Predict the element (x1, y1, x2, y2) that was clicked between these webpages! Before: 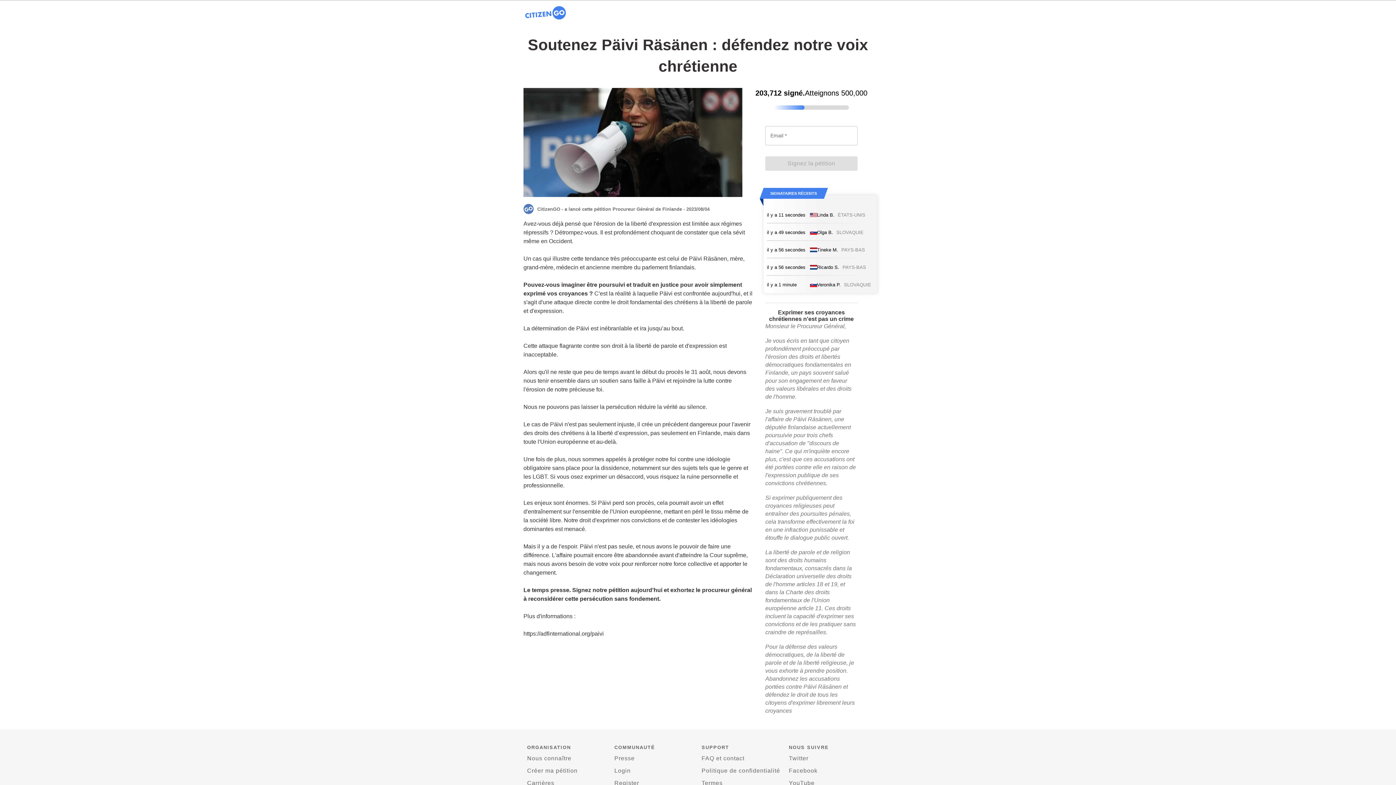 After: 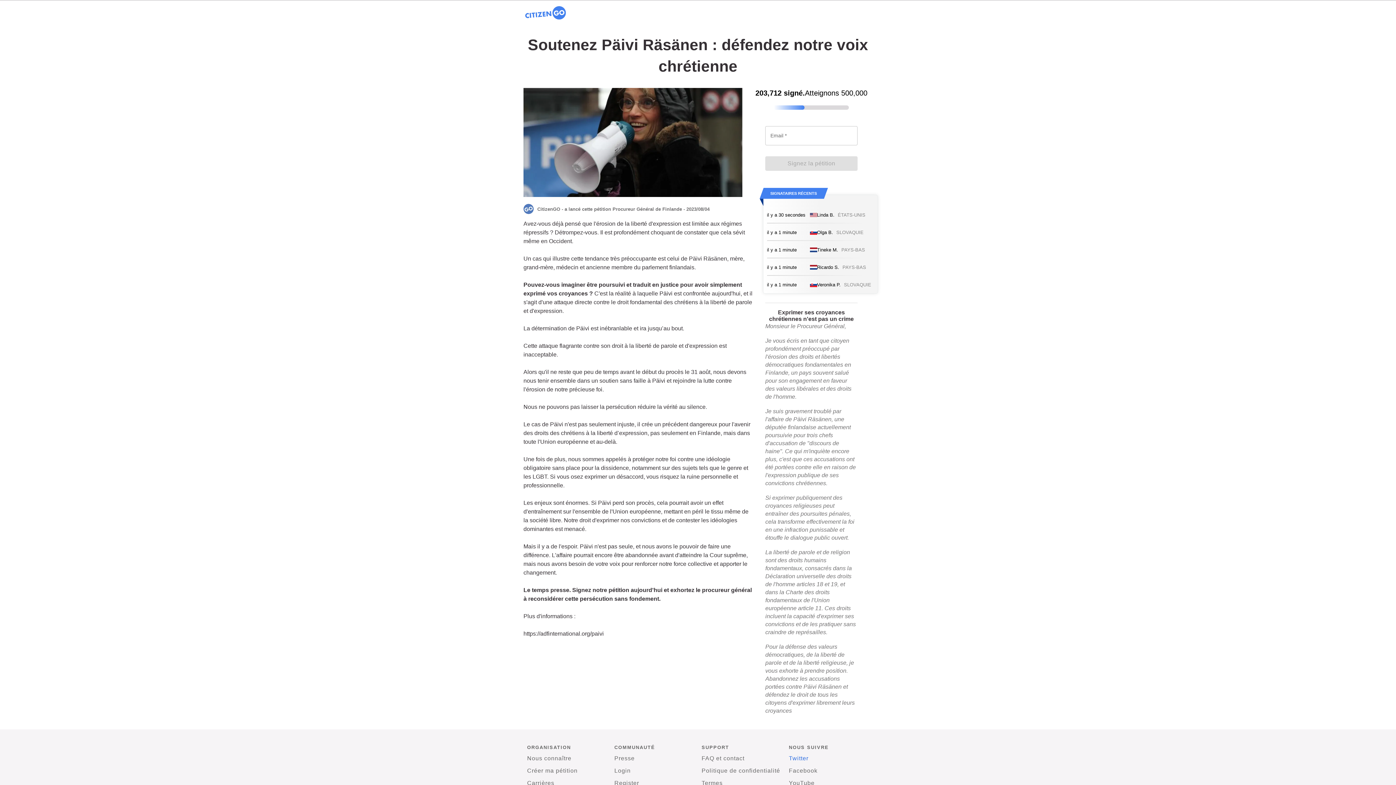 Action: label: Twitter bbox: (789, 753, 808, 763)